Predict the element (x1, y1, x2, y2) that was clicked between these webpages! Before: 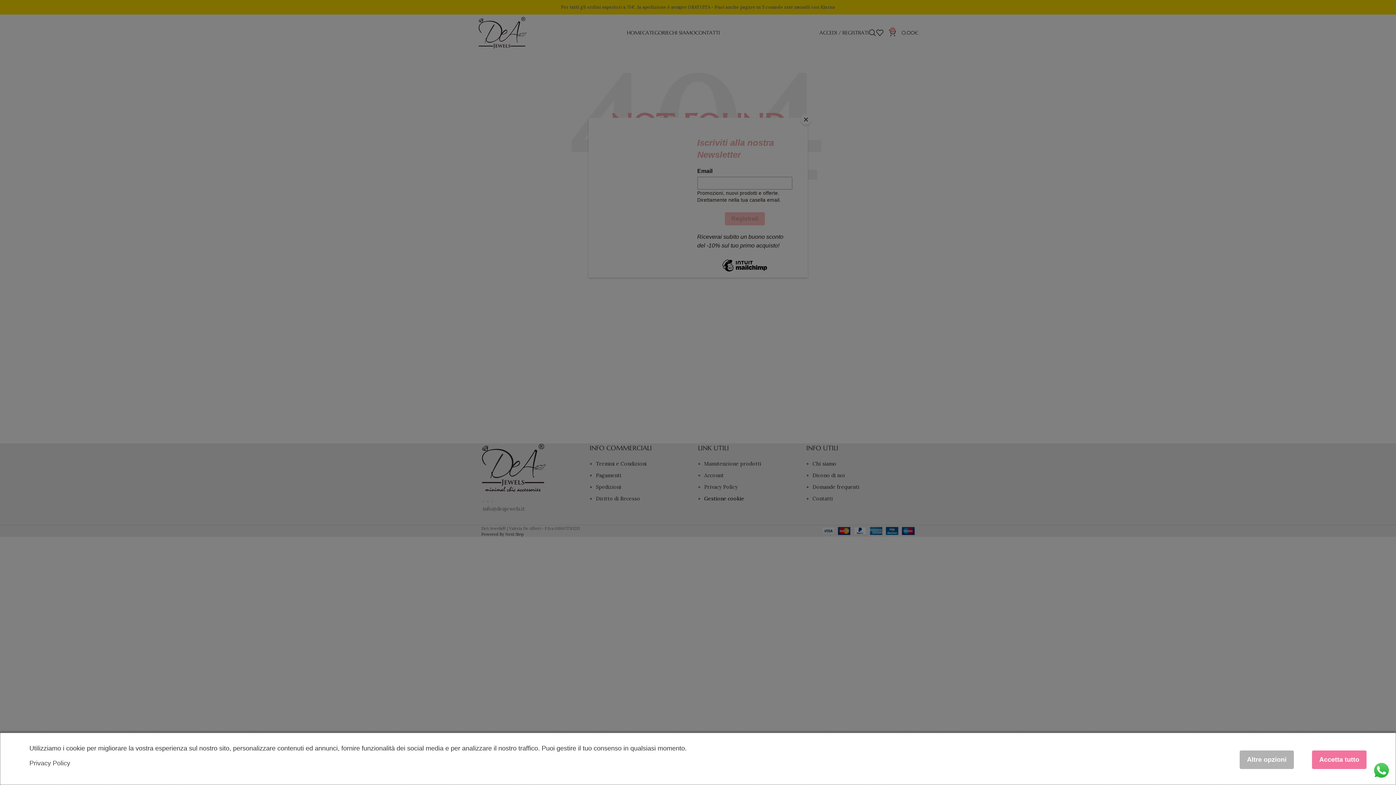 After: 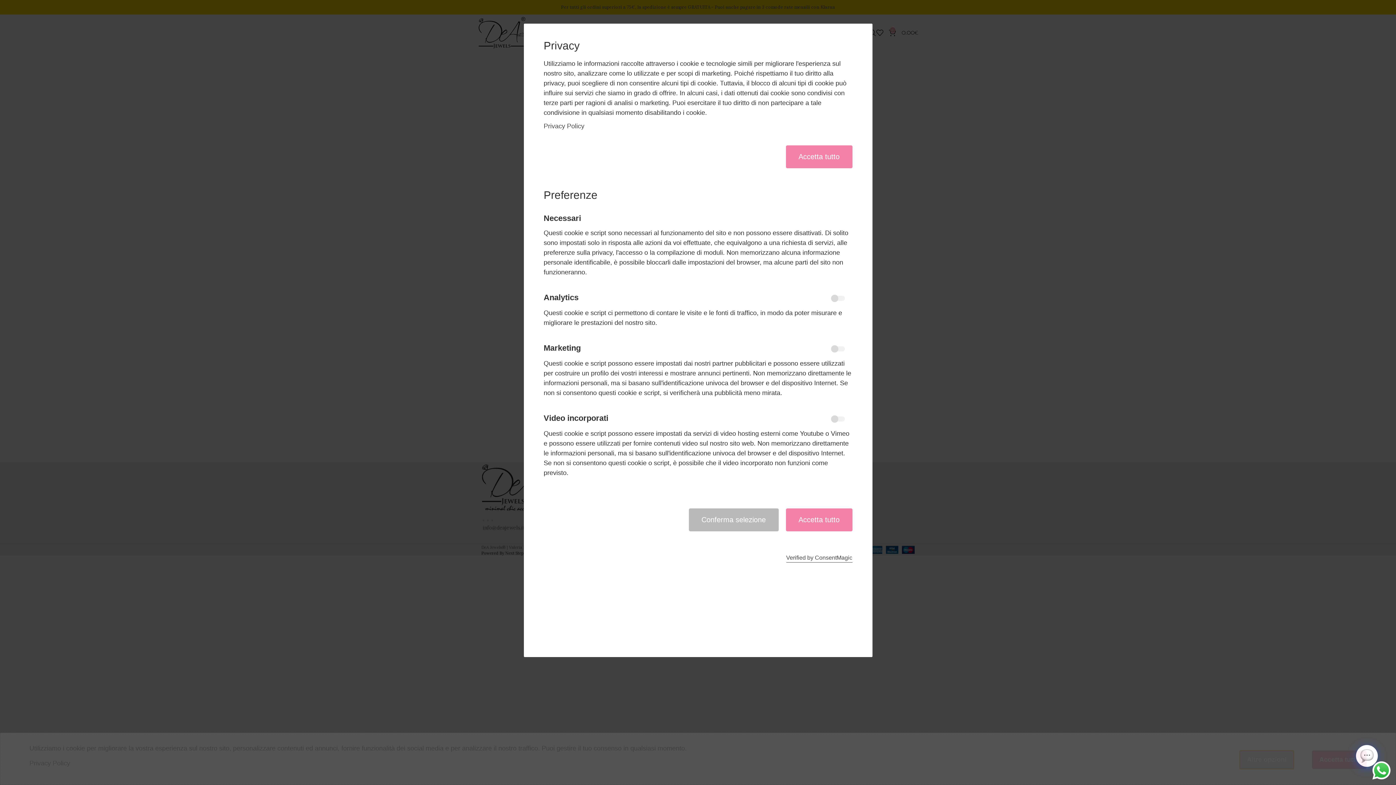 Action: label: Altre opzioni bbox: (1240, 750, 1294, 769)